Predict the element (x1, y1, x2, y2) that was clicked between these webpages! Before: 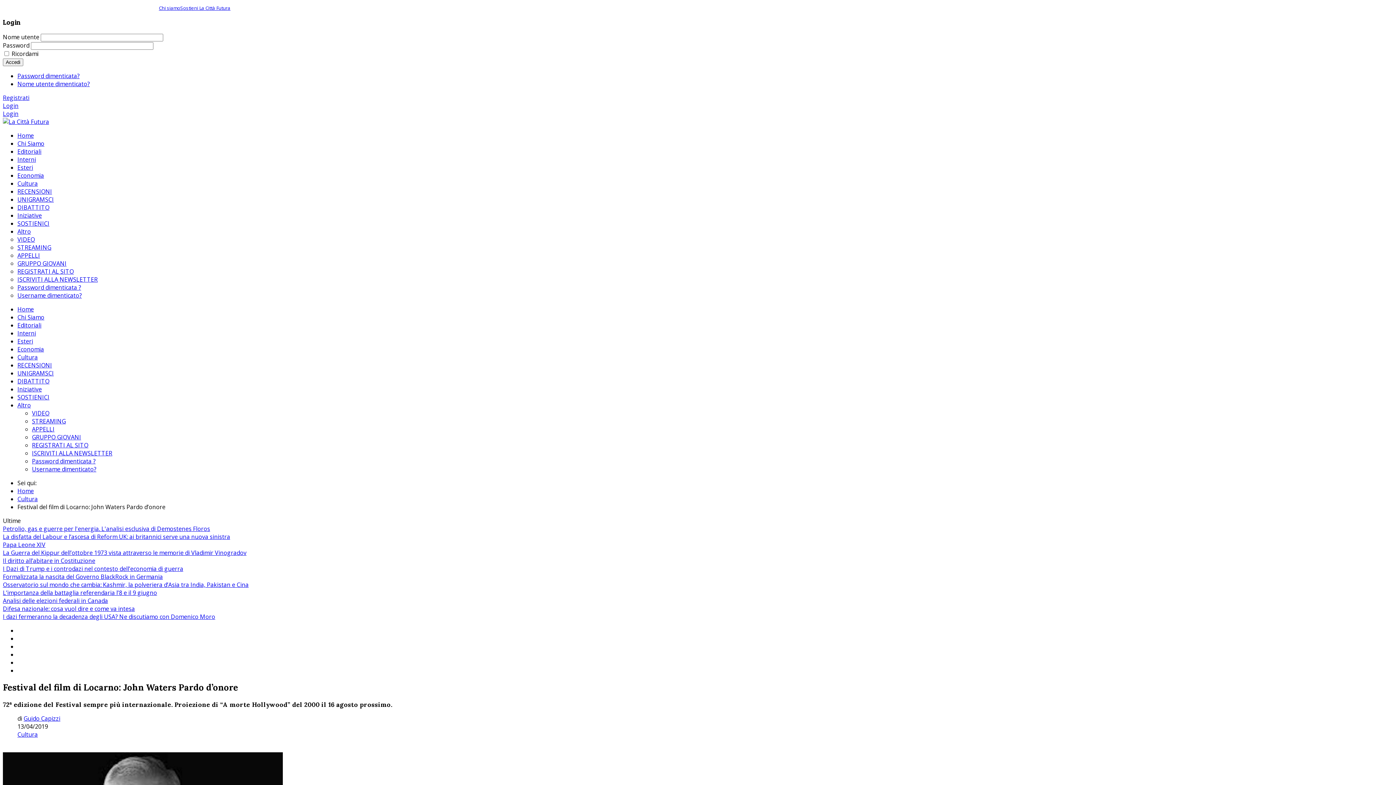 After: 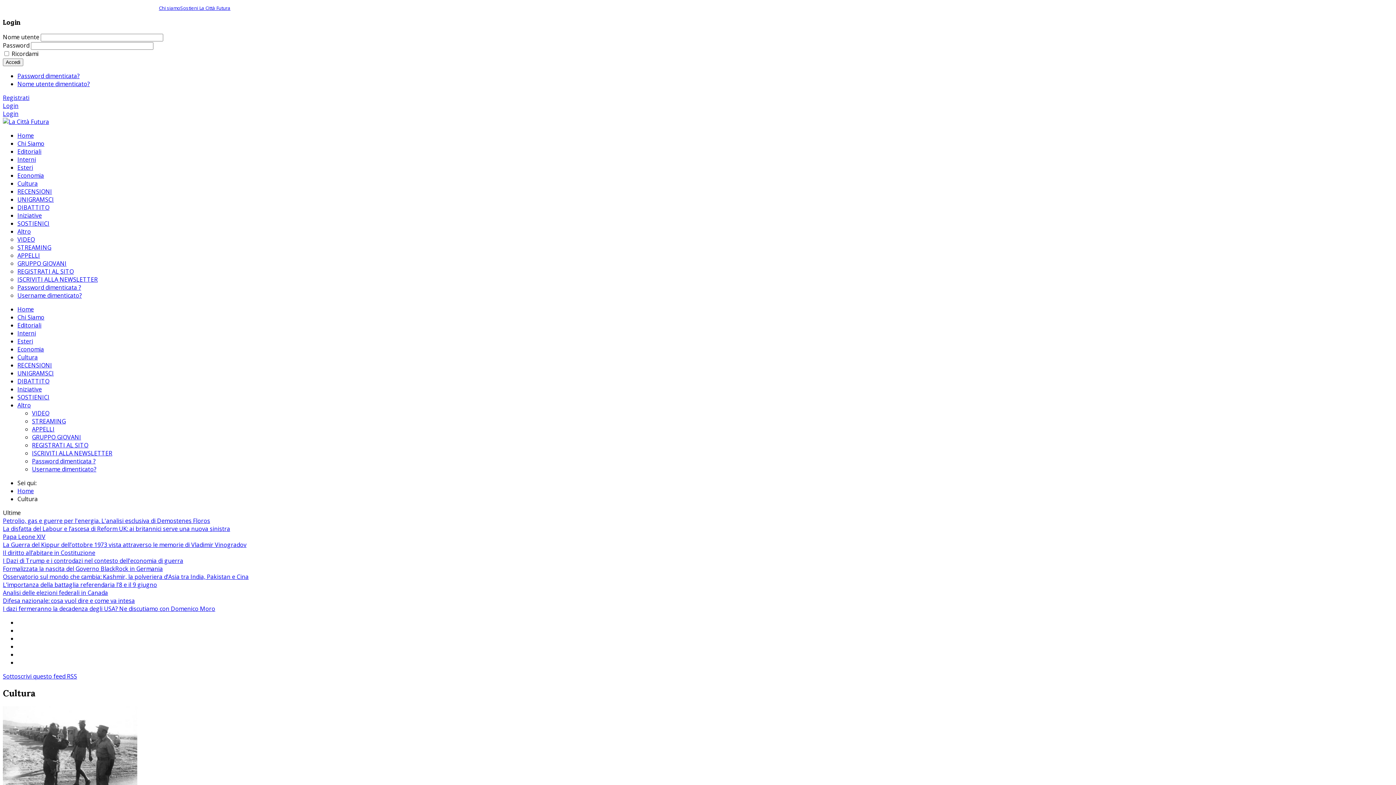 Action: bbox: (17, 495, 37, 503) label: Cultura